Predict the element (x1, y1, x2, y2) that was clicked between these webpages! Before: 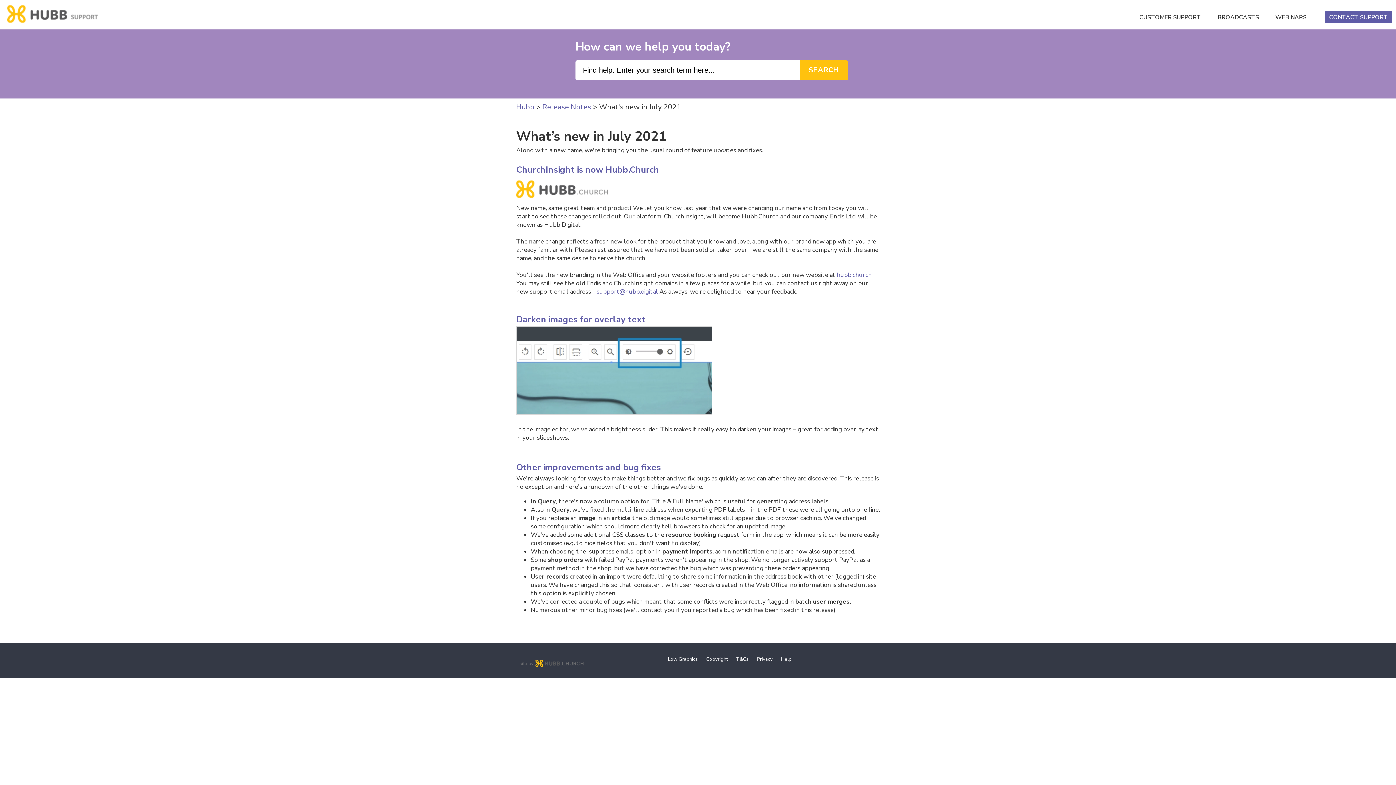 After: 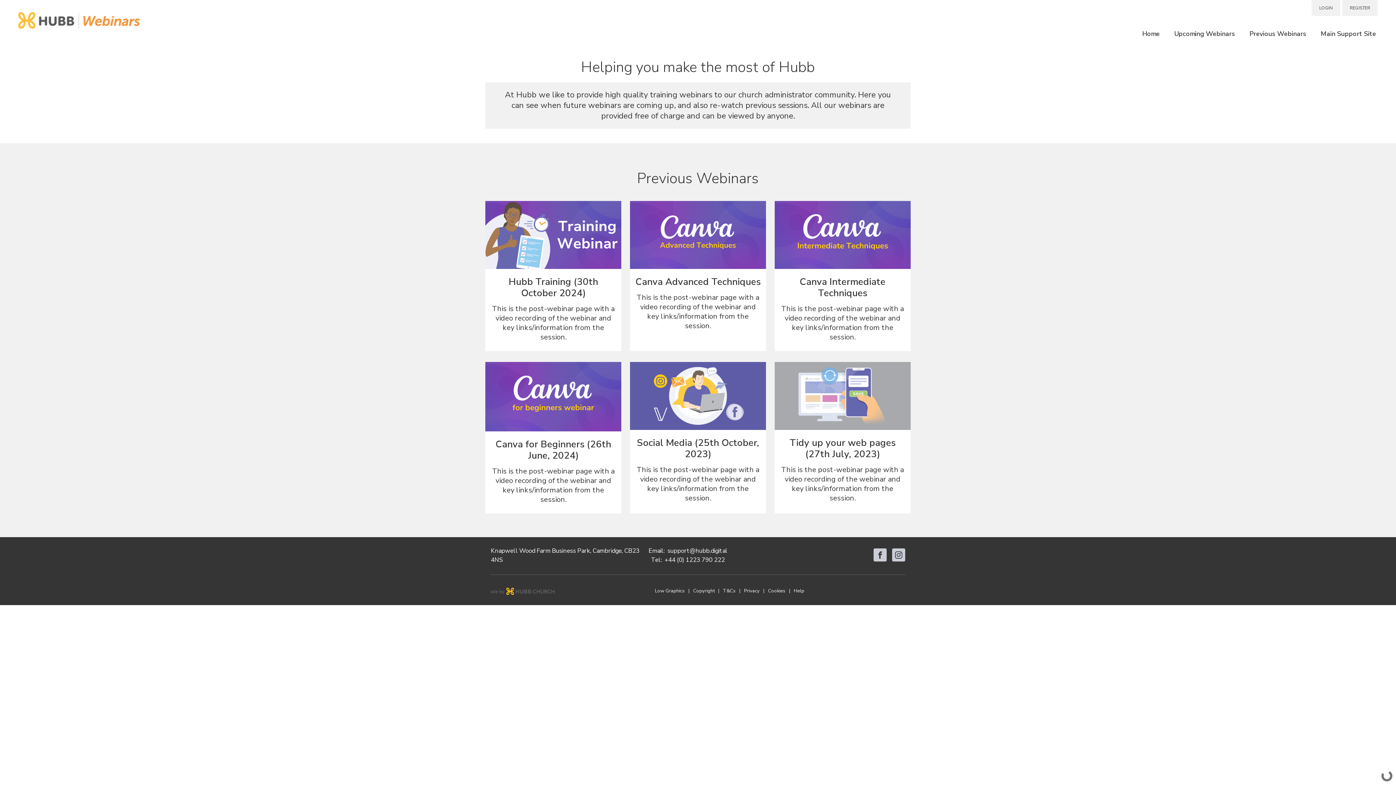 Action: label: WEBINARS bbox: (1268, 10, 1314, 24)